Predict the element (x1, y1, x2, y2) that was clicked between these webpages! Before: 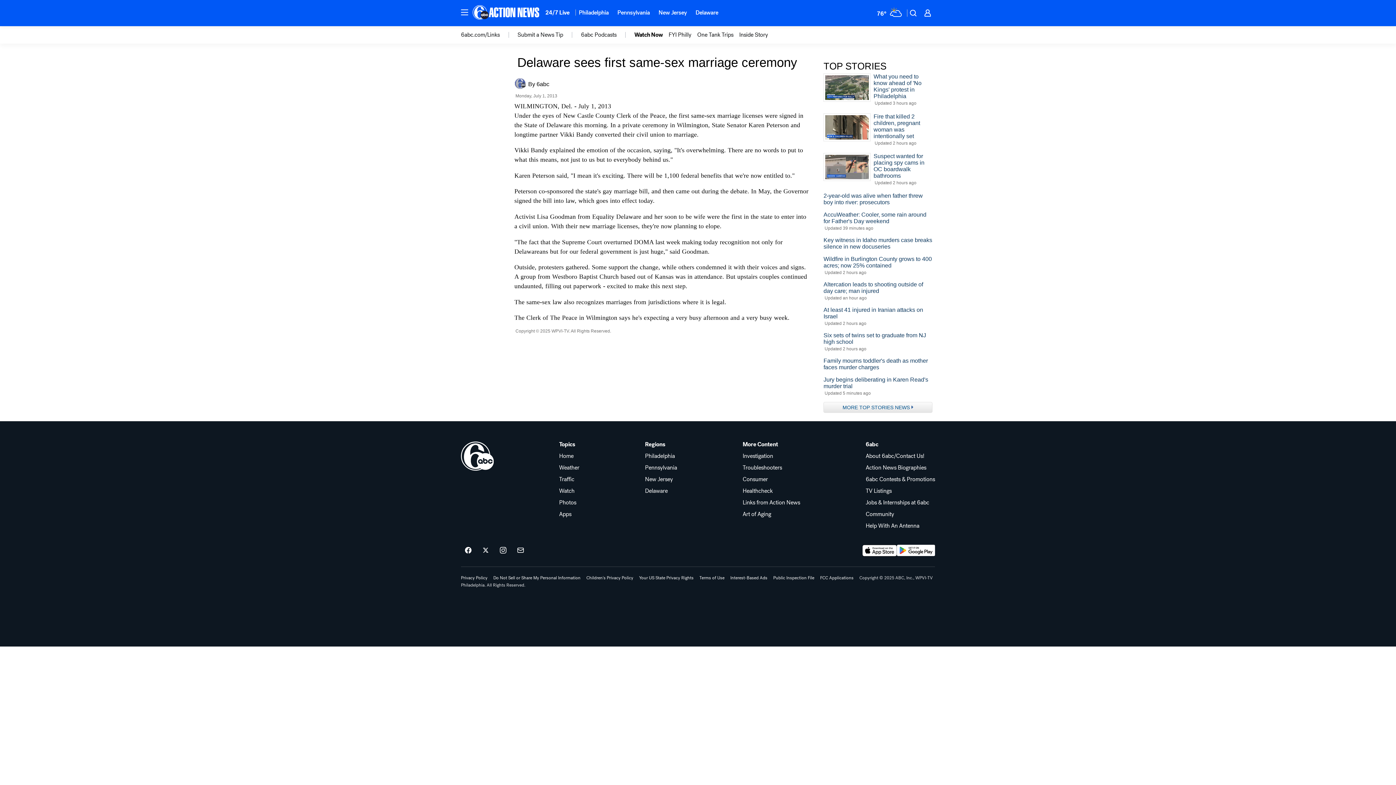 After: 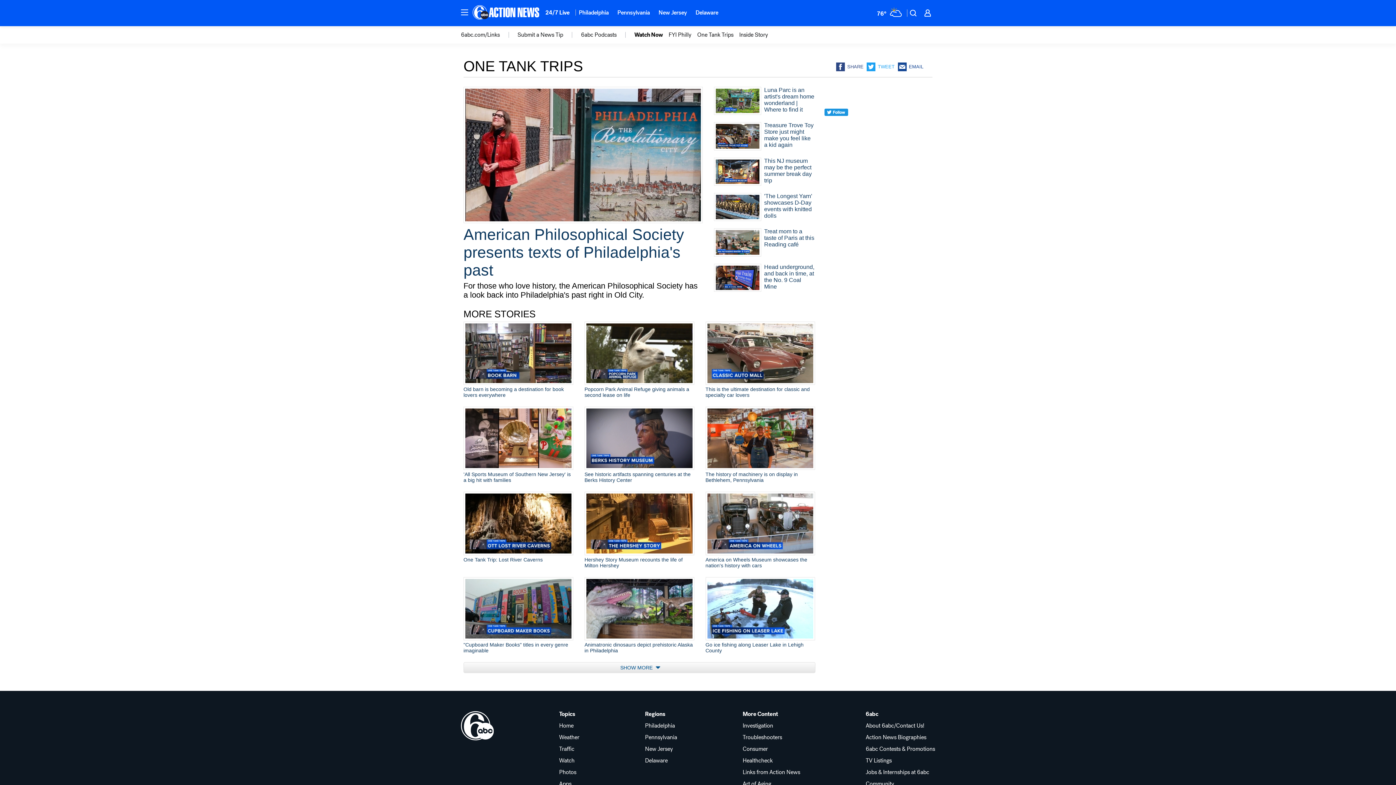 Action: label: wpvi-subnavigation-menu-item-15431559 bbox: (697, 31, 733, 38)